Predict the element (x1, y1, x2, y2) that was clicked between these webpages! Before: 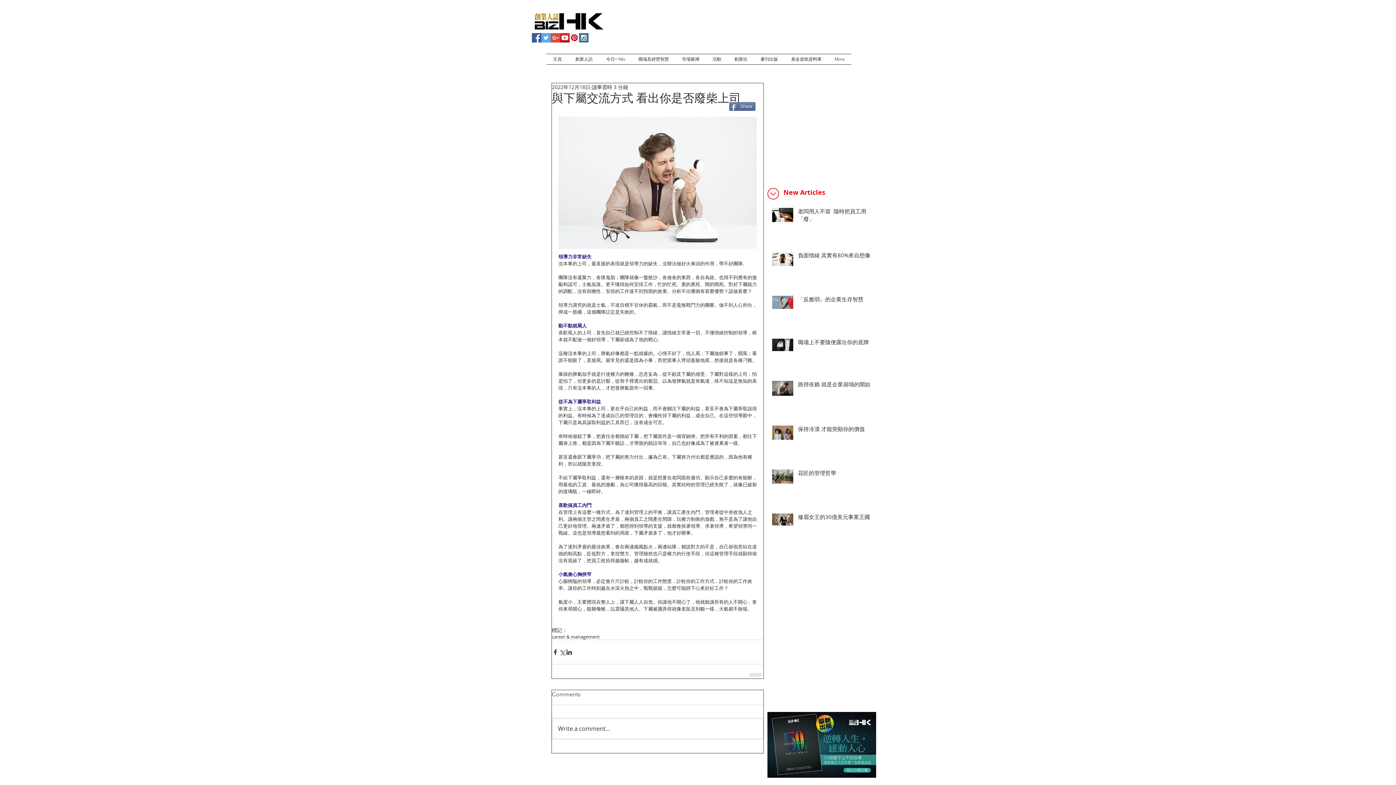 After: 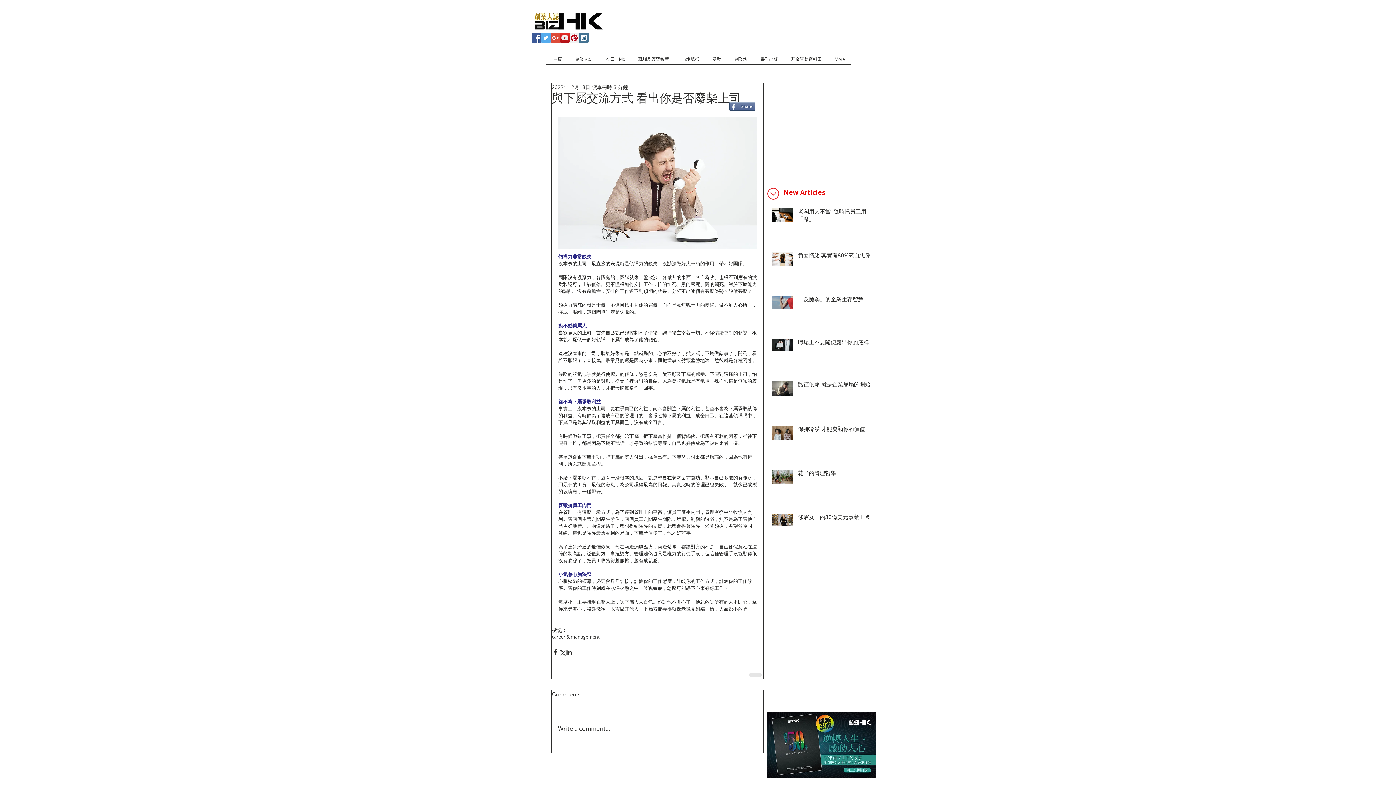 Action: label: YouTube Social  Icon bbox: (560, 33, 569, 42)